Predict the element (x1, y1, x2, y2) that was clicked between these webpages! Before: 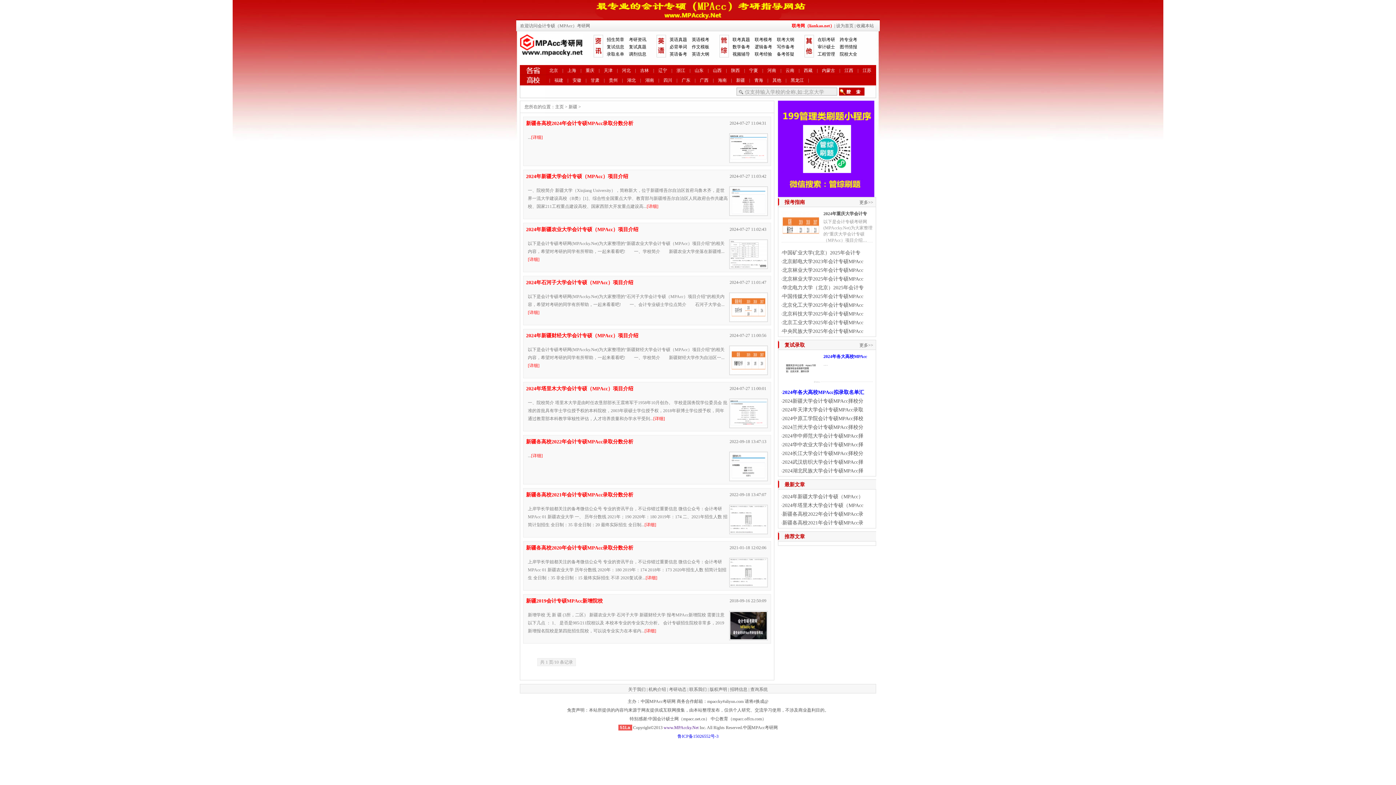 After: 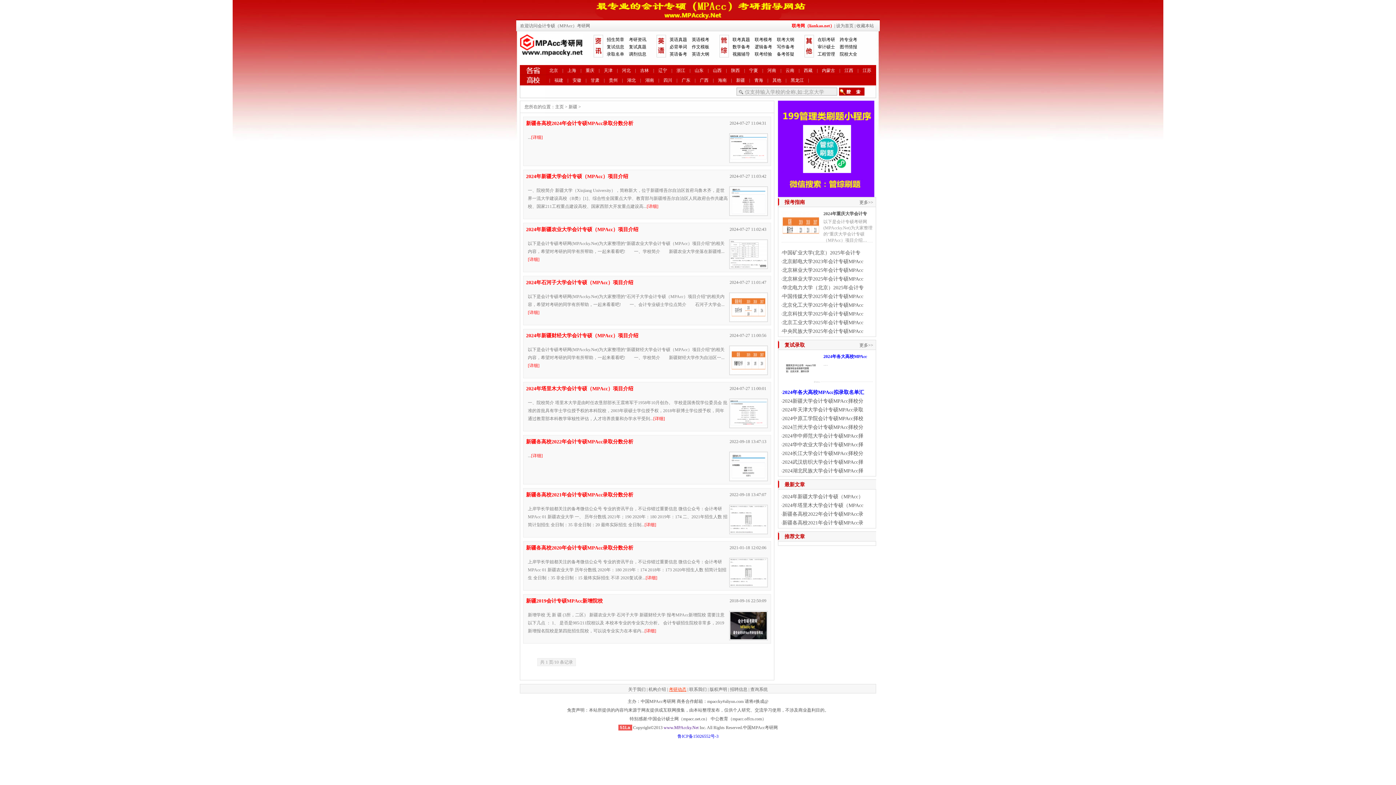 Action: label: 考研动态 bbox: (669, 687, 686, 692)